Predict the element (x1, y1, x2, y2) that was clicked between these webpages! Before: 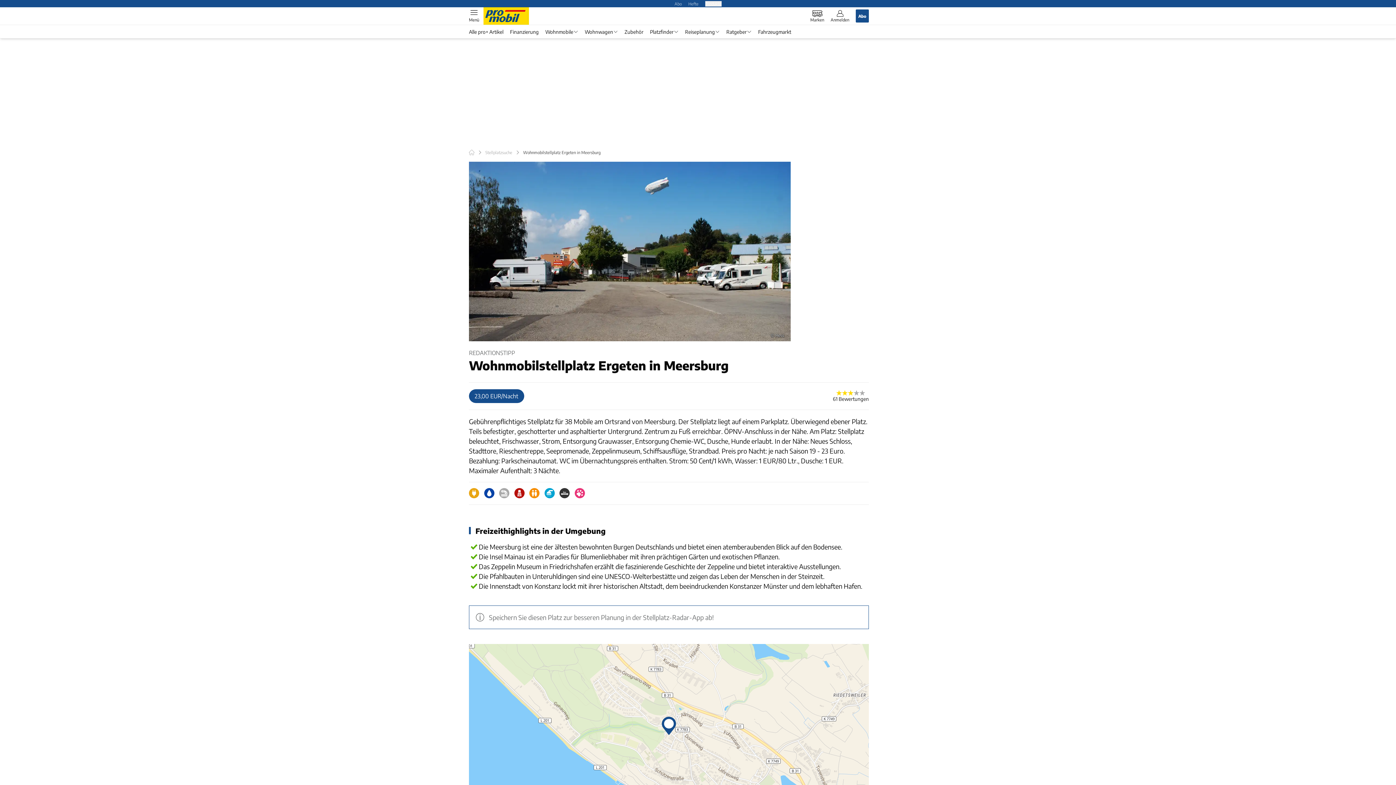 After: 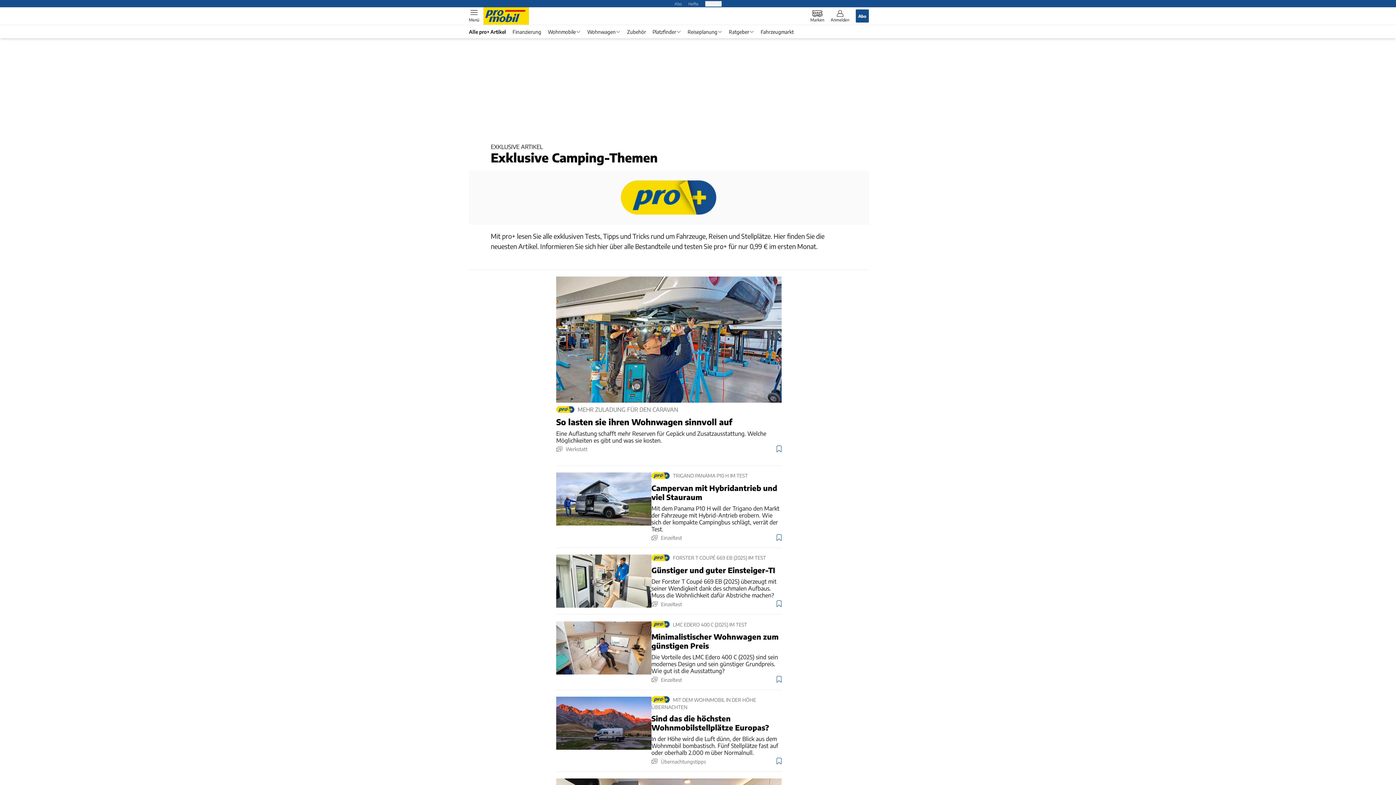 Action: label: Alle pro+ Artikel bbox: (469, 28, 506, 35)